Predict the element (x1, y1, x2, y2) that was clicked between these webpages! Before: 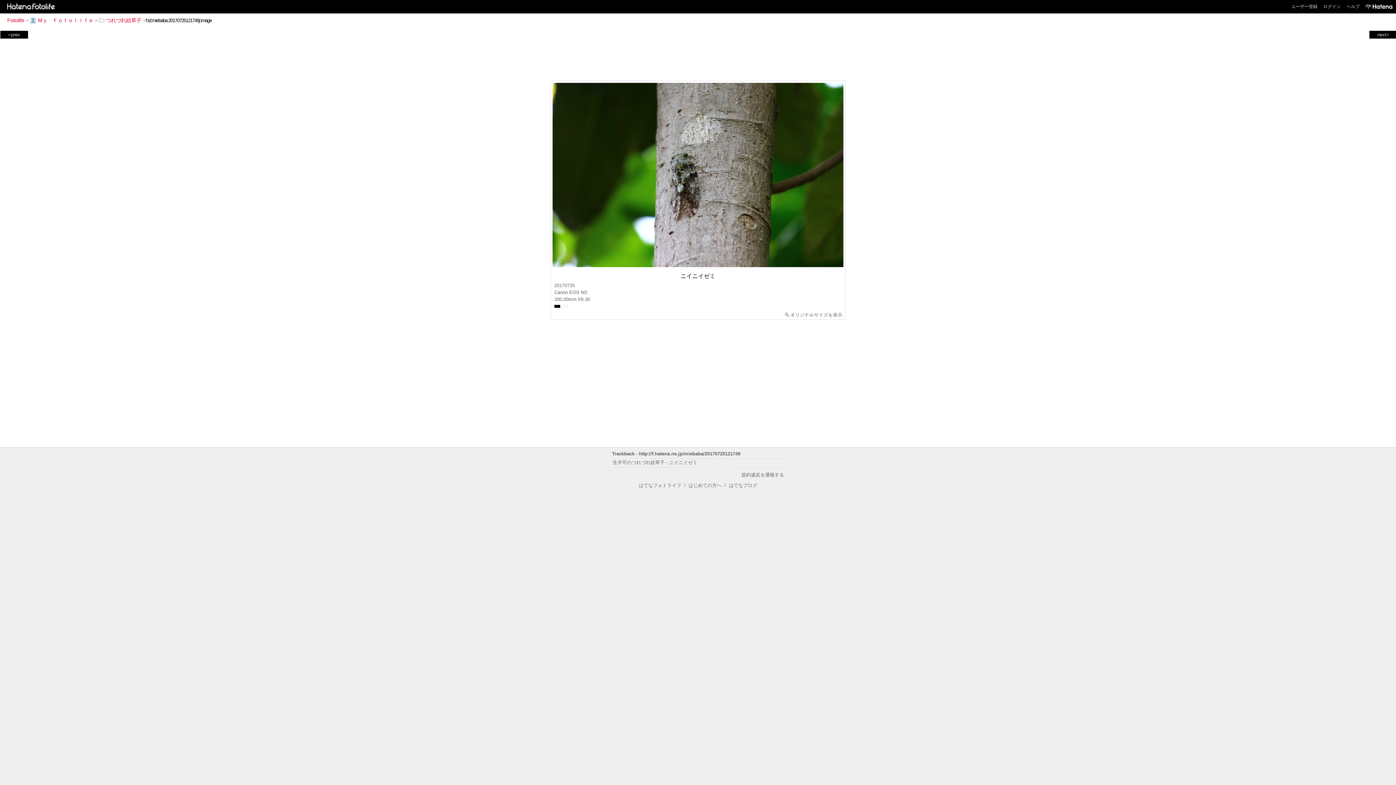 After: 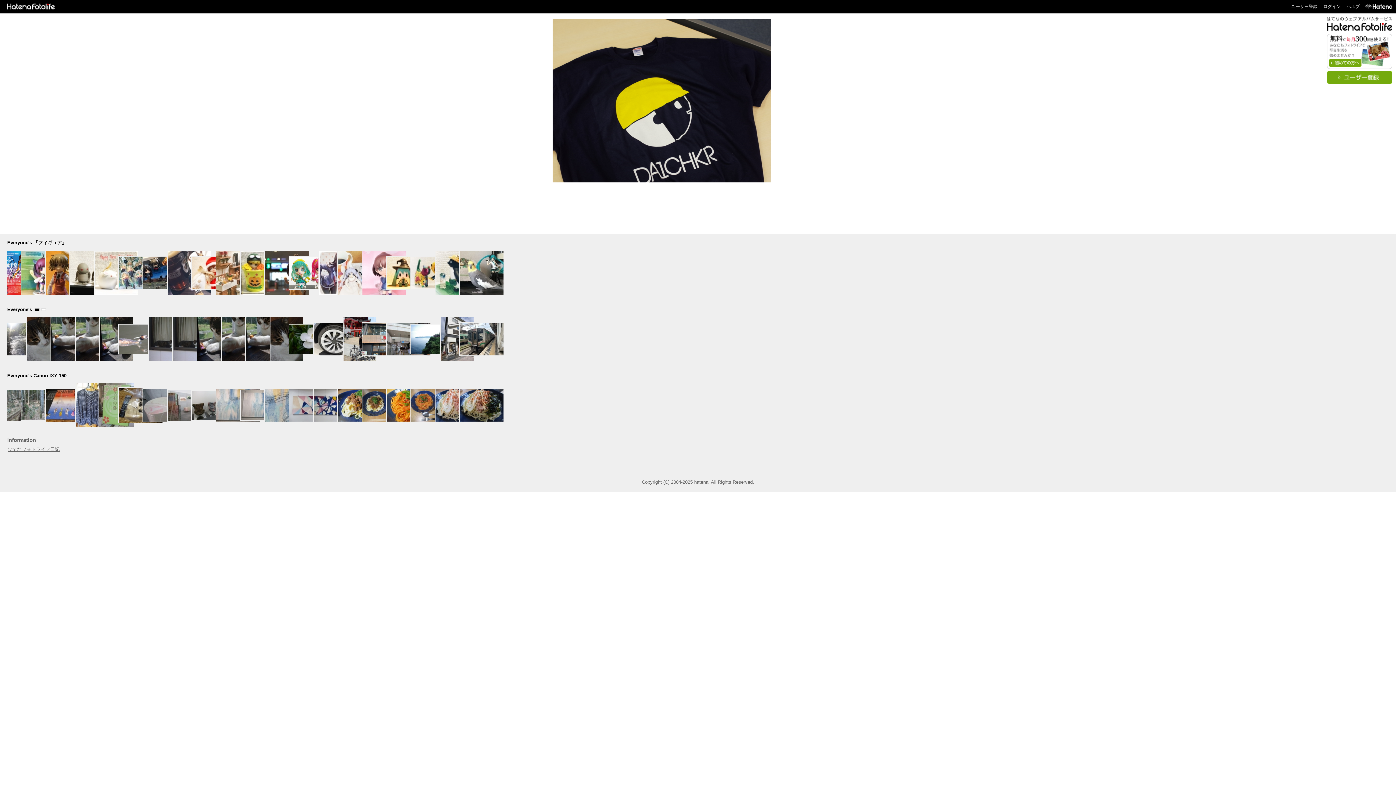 Action: bbox: (2, 3, 56, 8)